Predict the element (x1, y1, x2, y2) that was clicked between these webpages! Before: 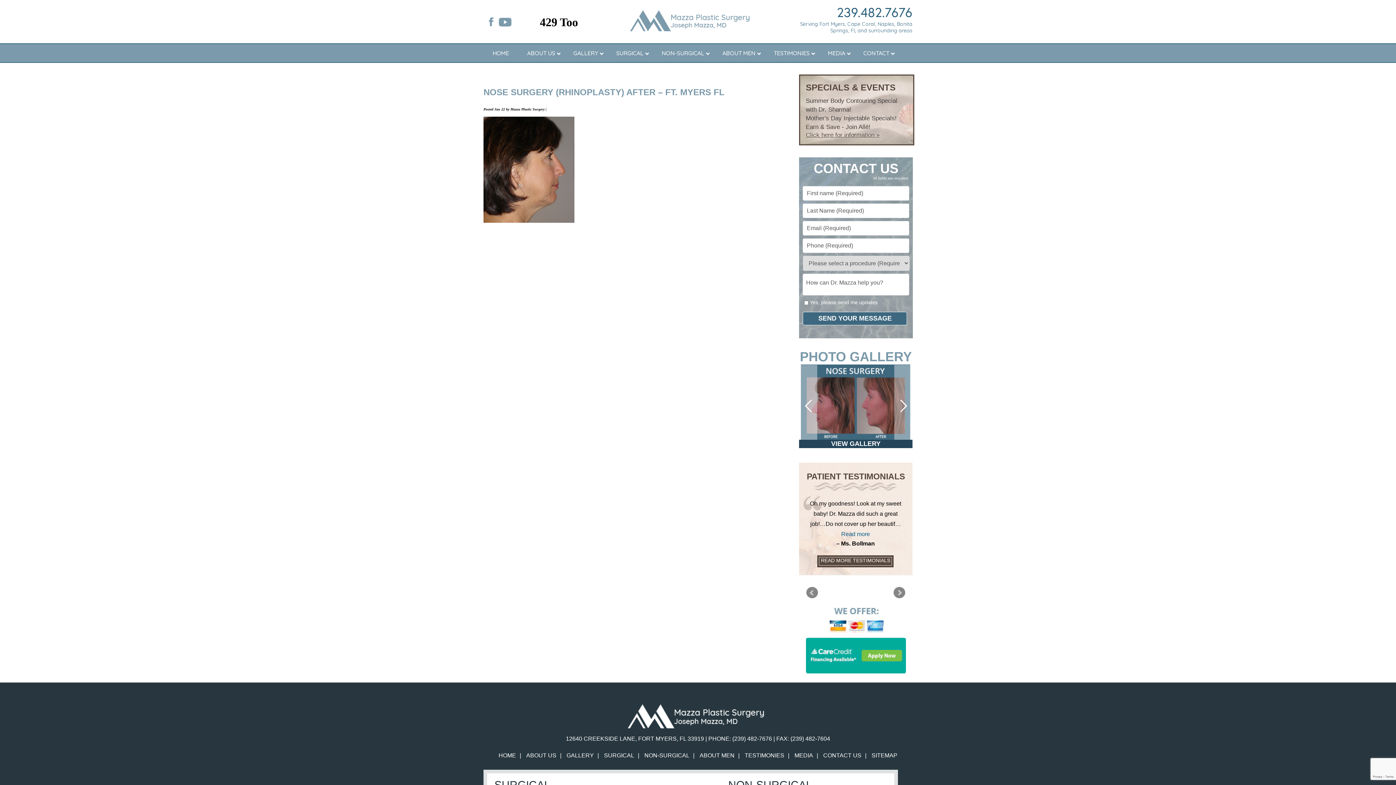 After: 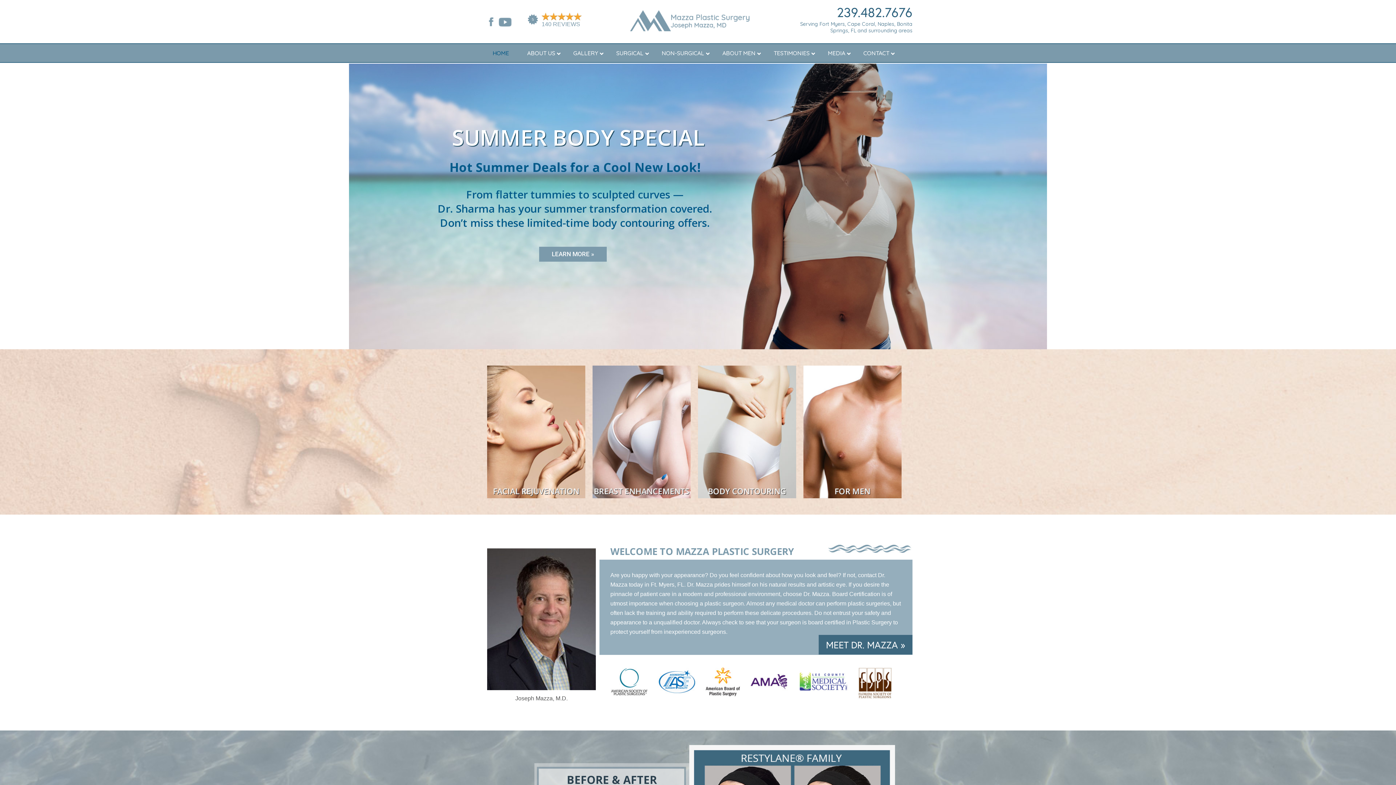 Action: bbox: (483, 689, 912, 723)